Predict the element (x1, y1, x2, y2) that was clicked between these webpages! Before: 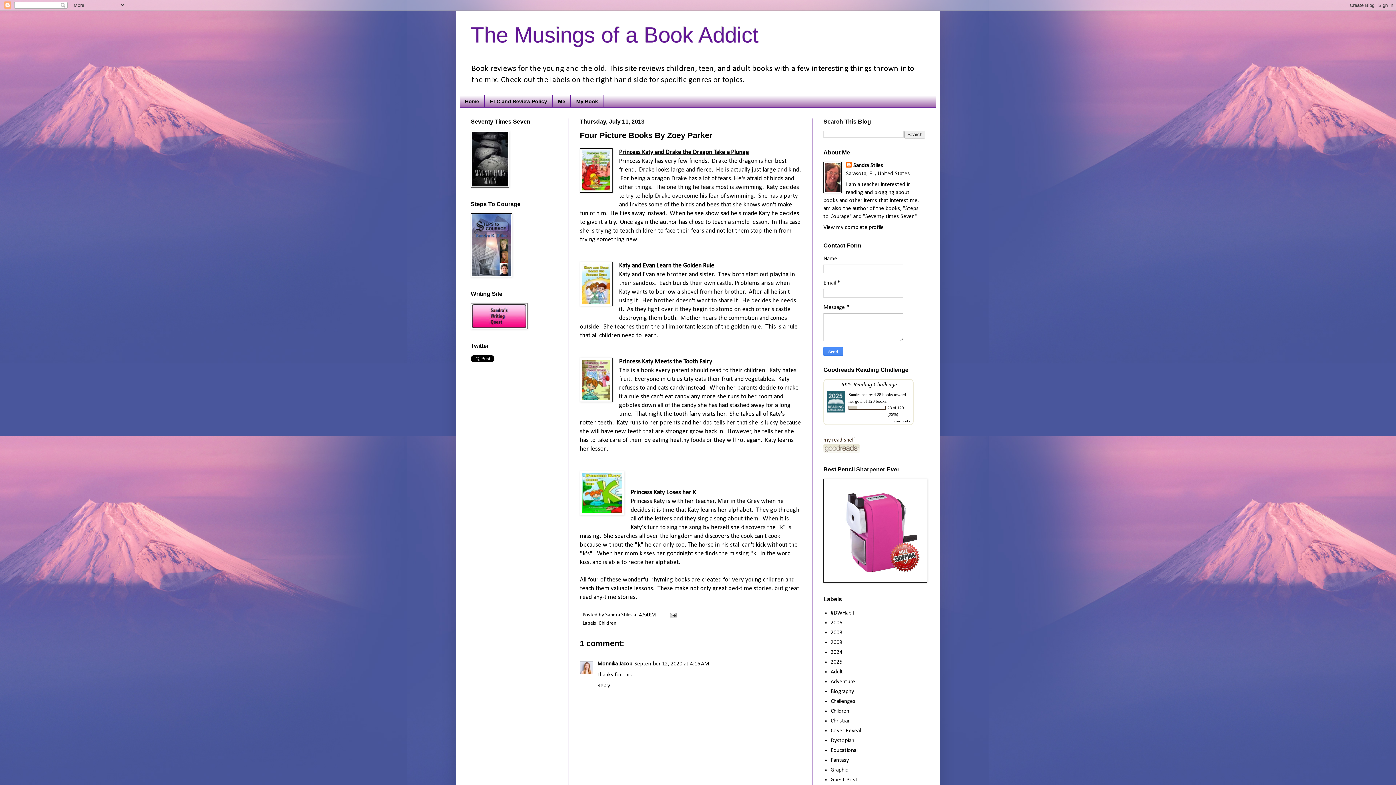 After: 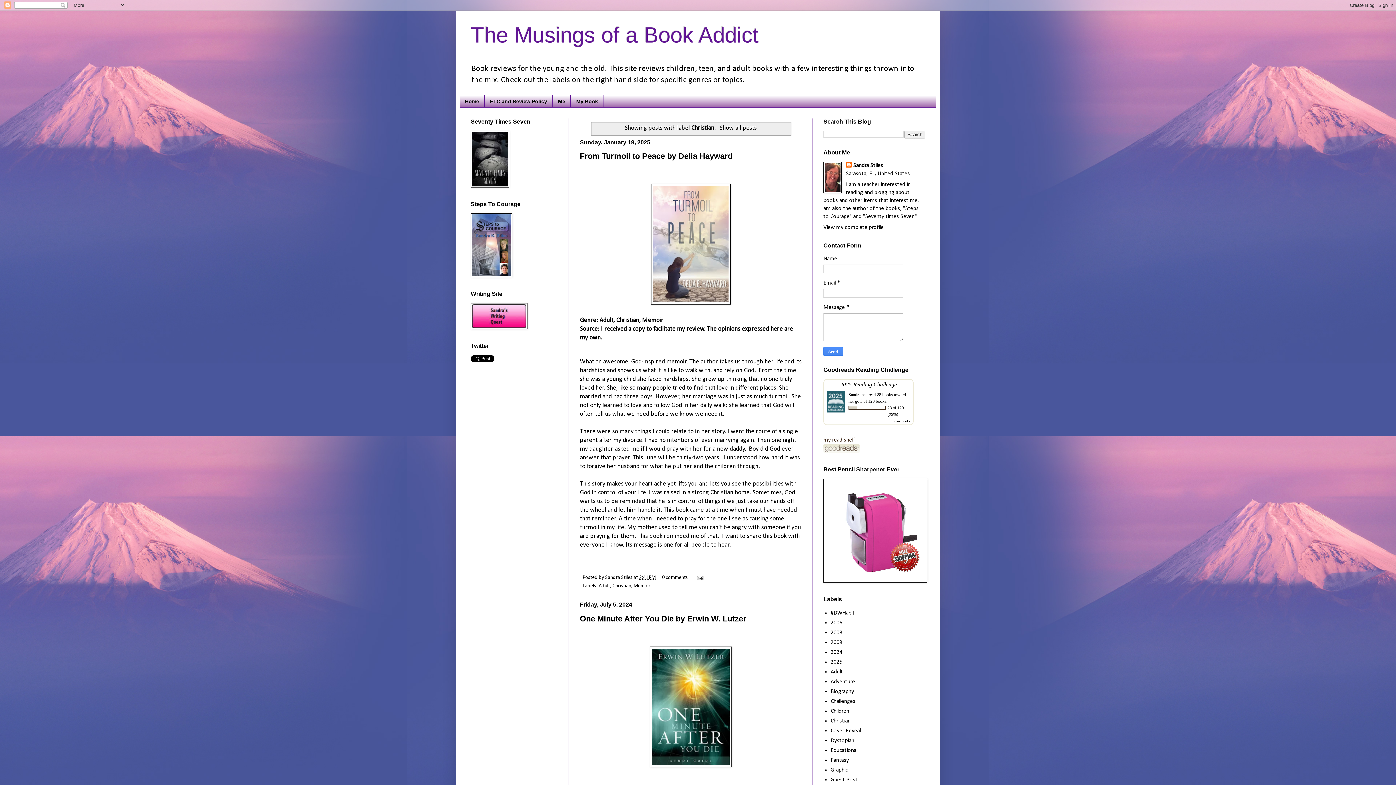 Action: label: Christian bbox: (830, 718, 850, 724)